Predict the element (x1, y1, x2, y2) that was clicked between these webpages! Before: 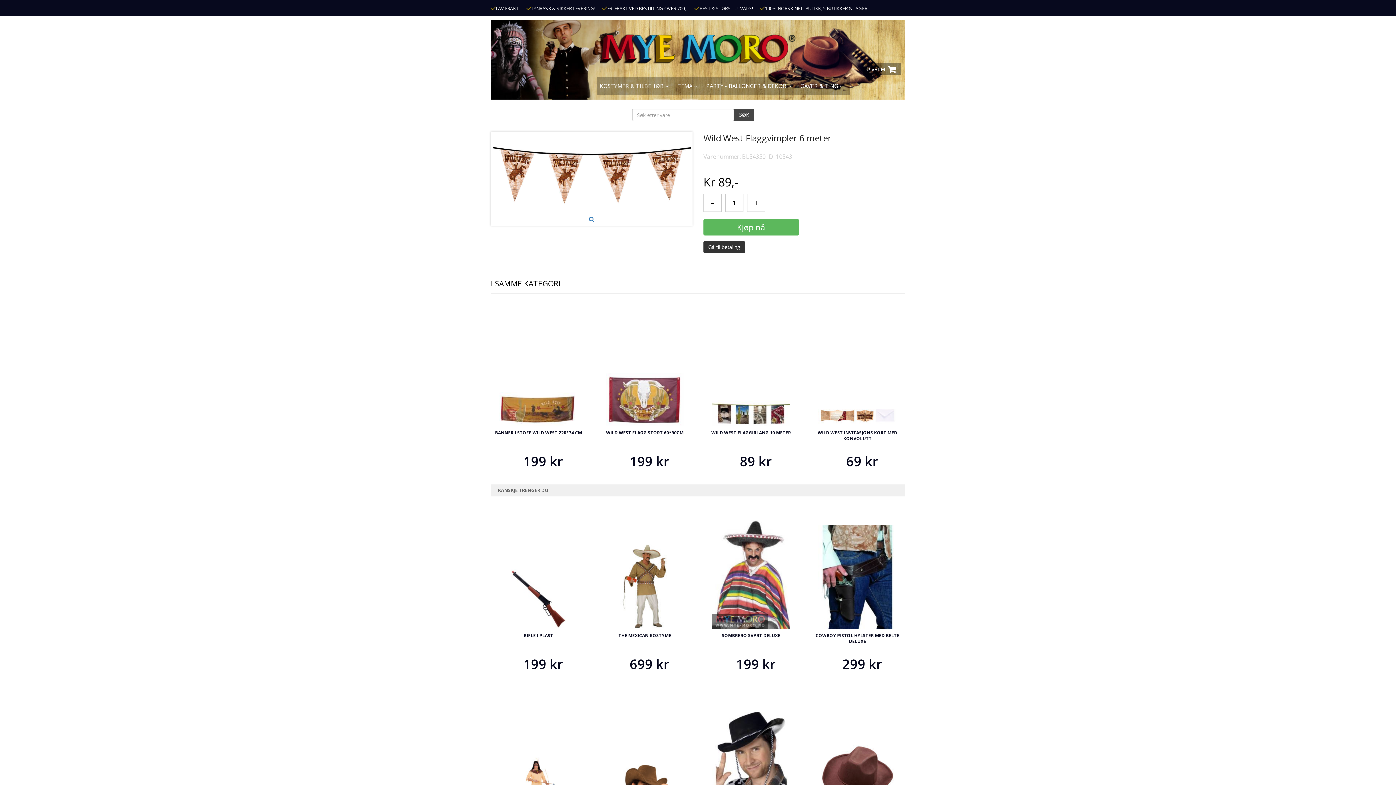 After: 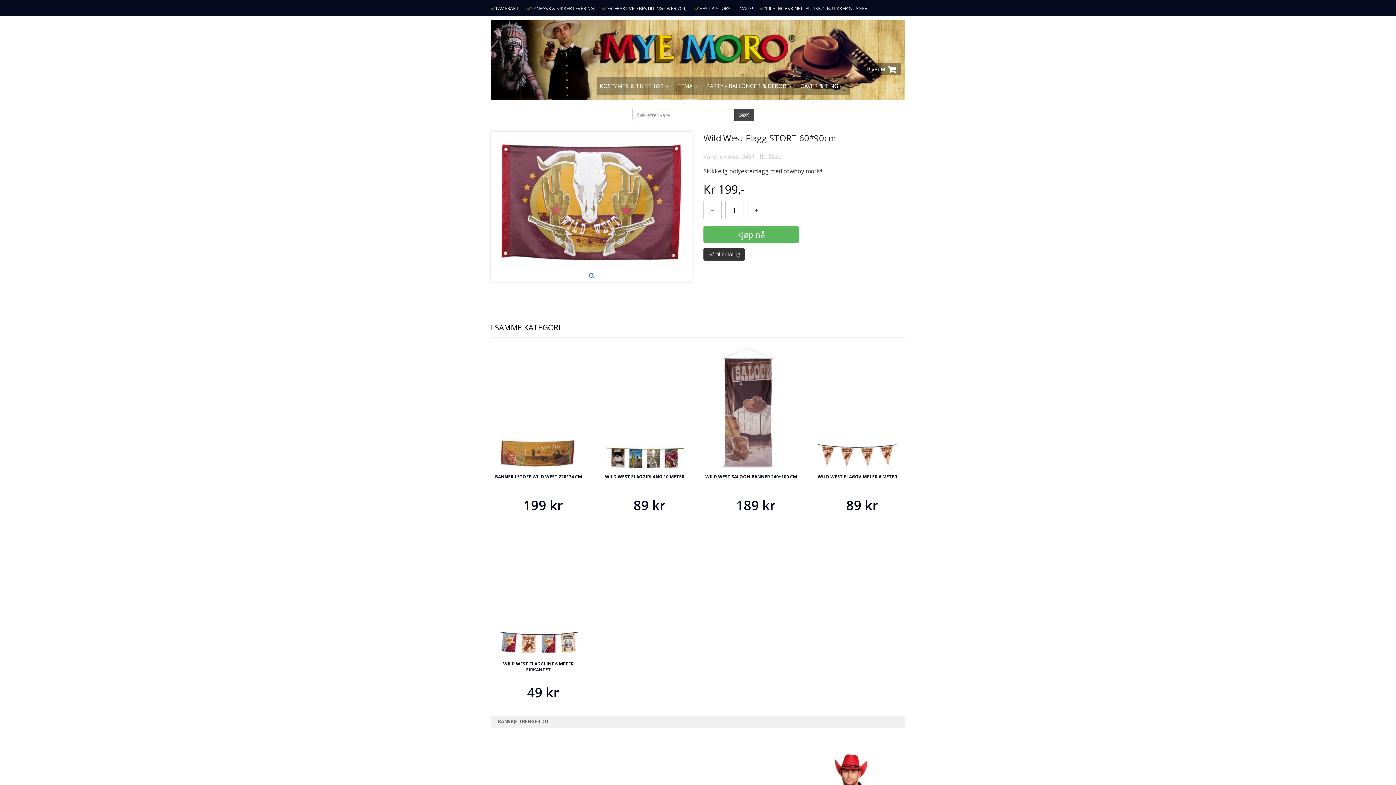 Action: label: WILD WEST FLAGG STORT 60*90CM

199 kr bbox: (597, 460, 692, 468)